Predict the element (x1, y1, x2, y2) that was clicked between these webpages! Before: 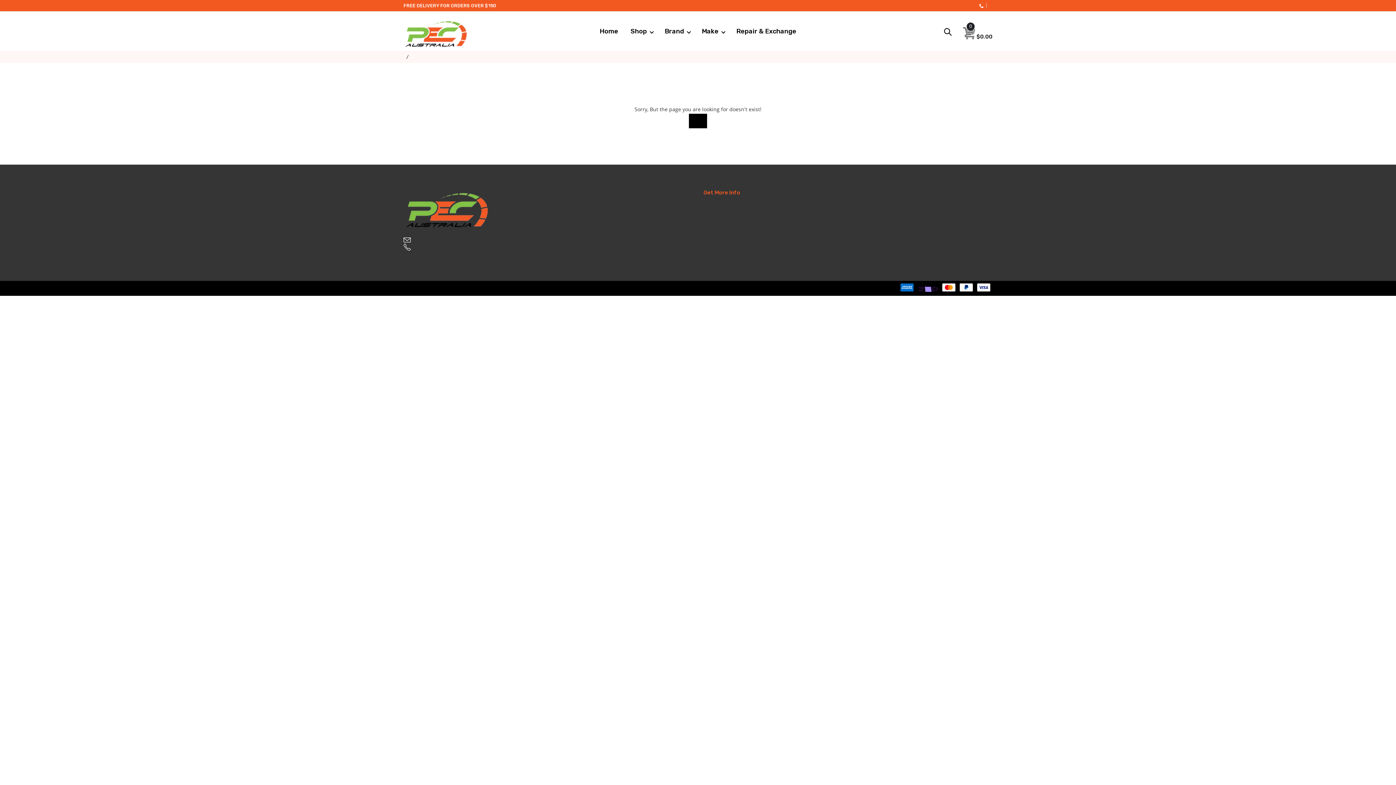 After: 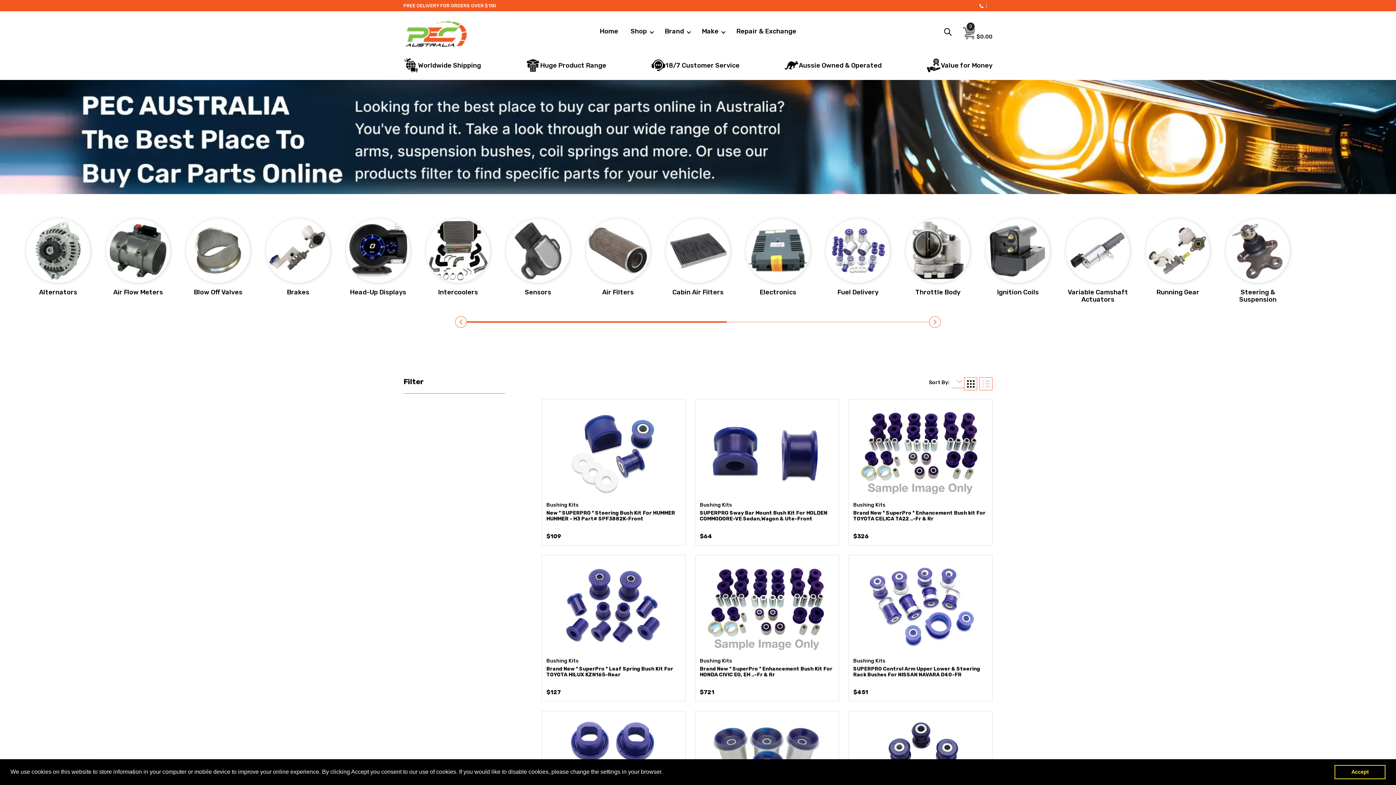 Action: label: Shop bbox: (853, 190, 992, 195)